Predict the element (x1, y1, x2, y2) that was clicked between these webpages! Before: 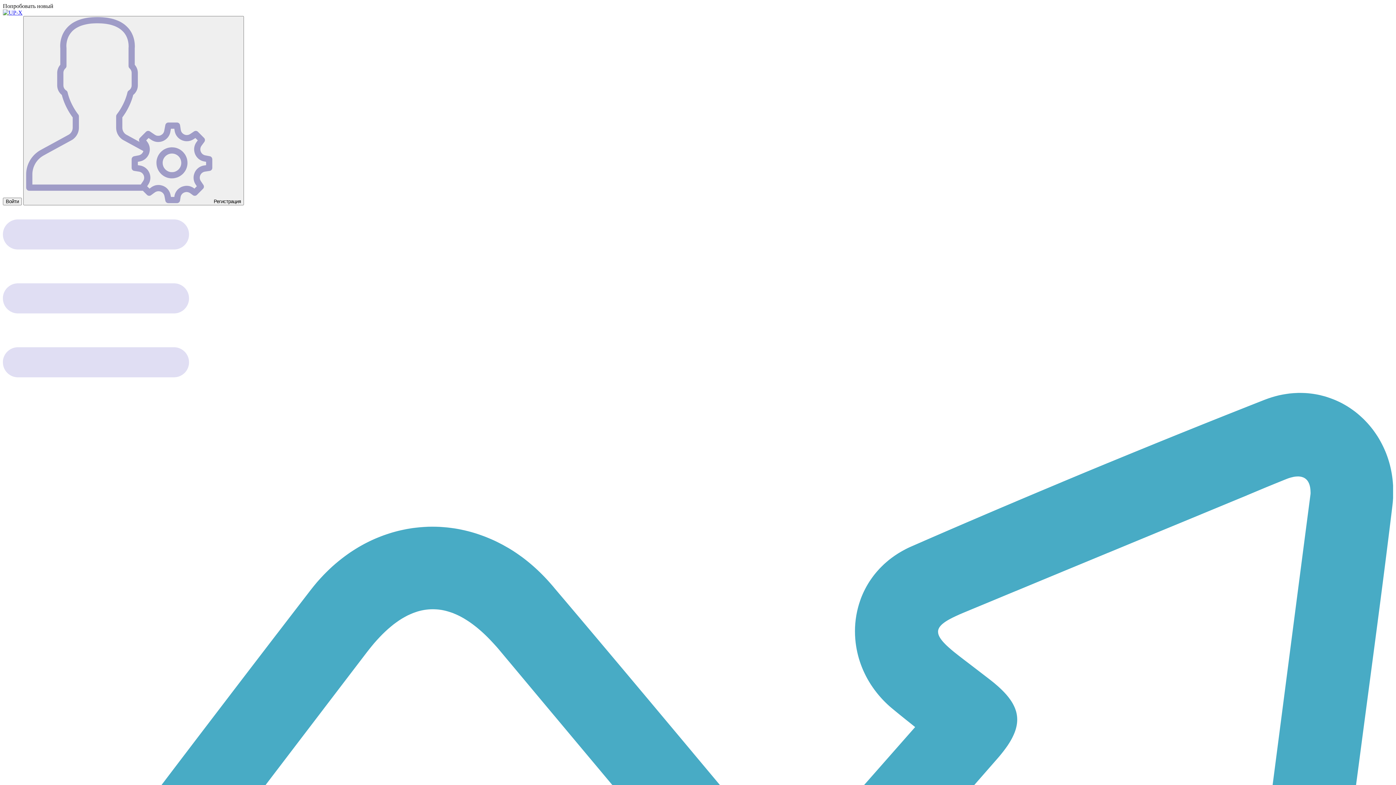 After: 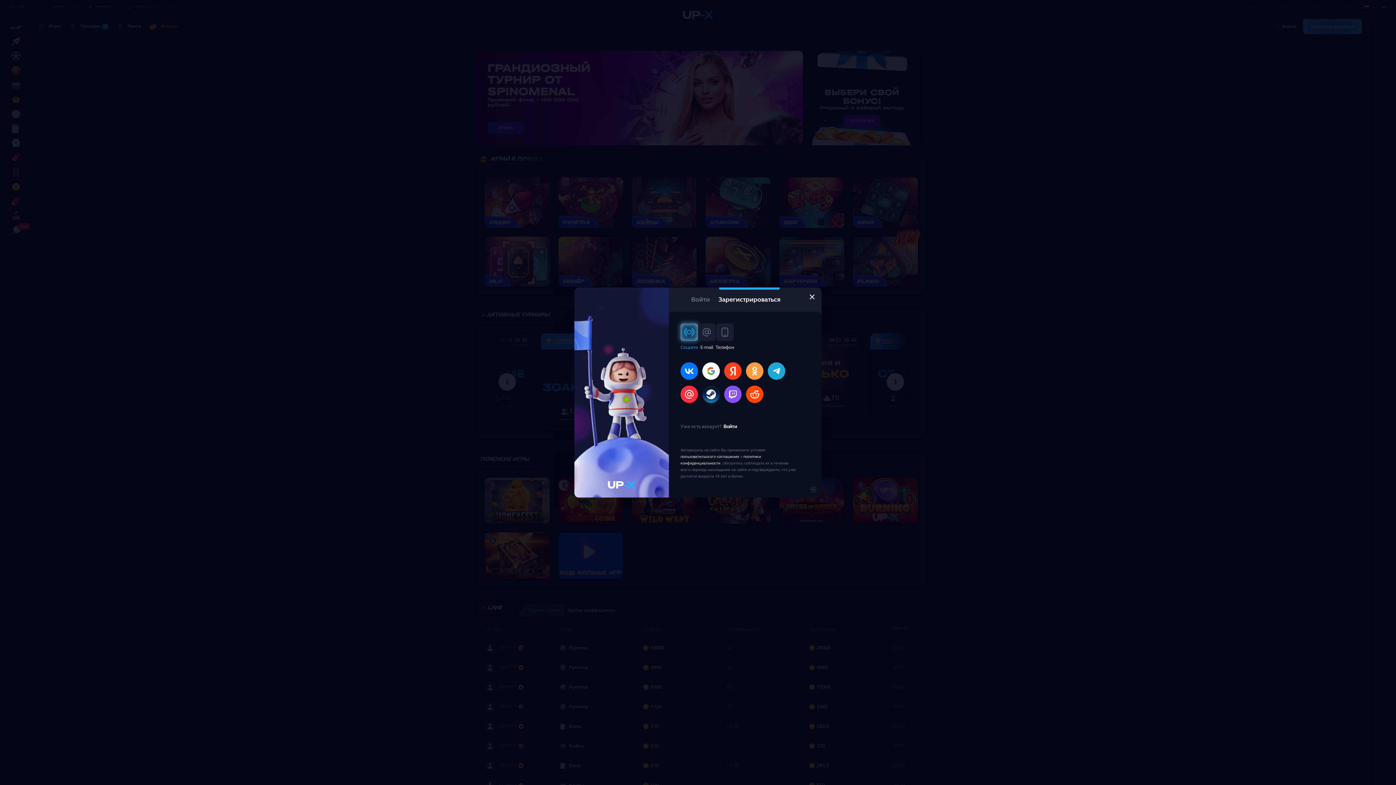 Action: bbox: (2, 197, 21, 205) label: Войти